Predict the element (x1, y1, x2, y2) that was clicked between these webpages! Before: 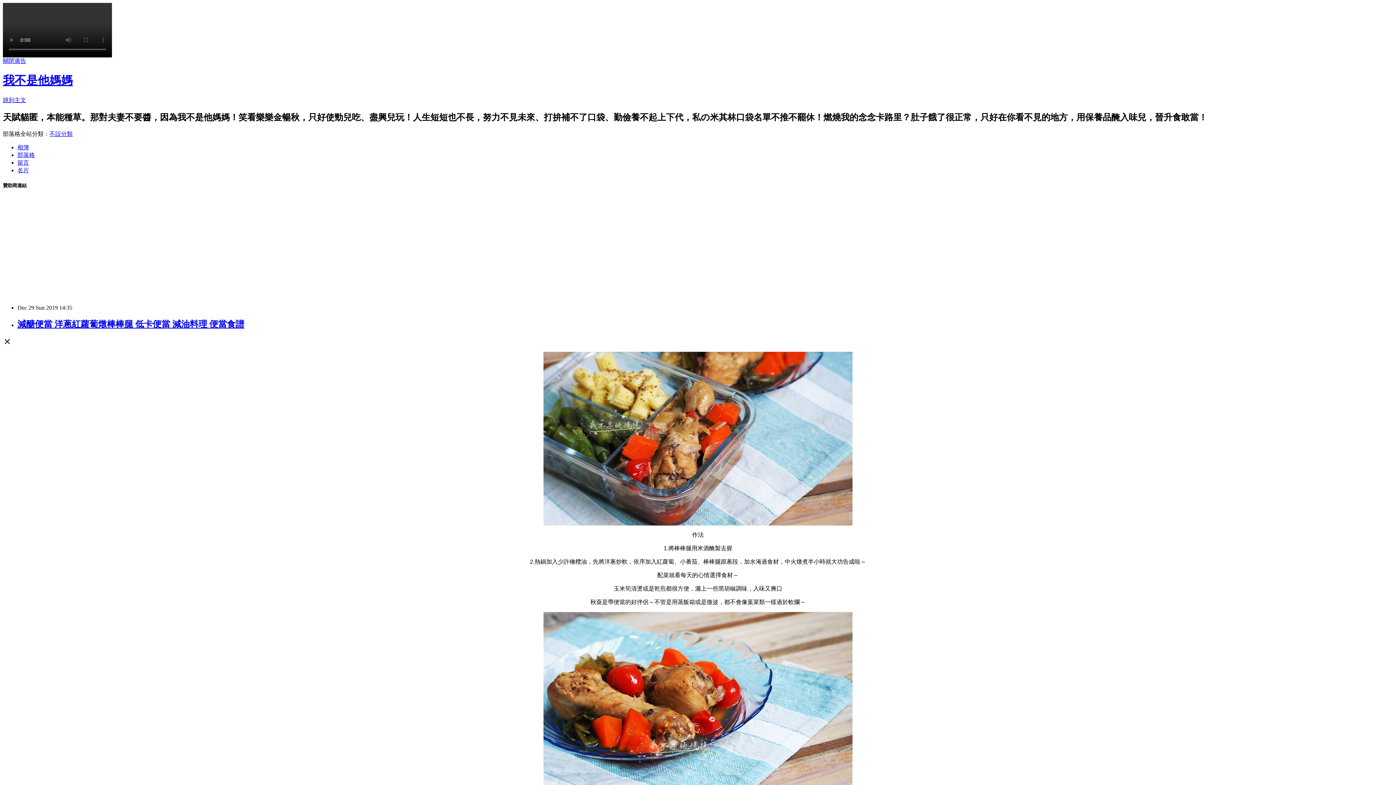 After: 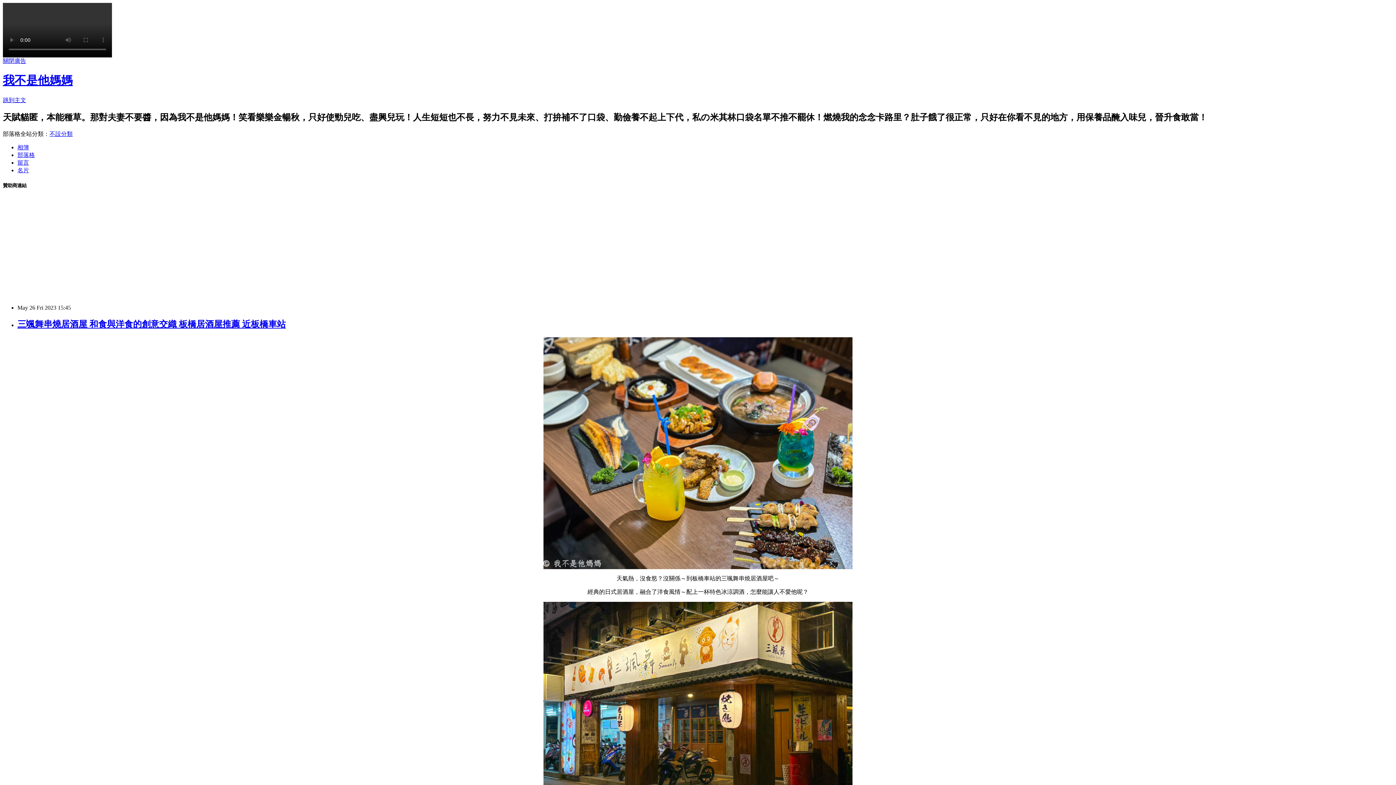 Action: bbox: (2, 73, 72, 87) label: 我不是他媽媽